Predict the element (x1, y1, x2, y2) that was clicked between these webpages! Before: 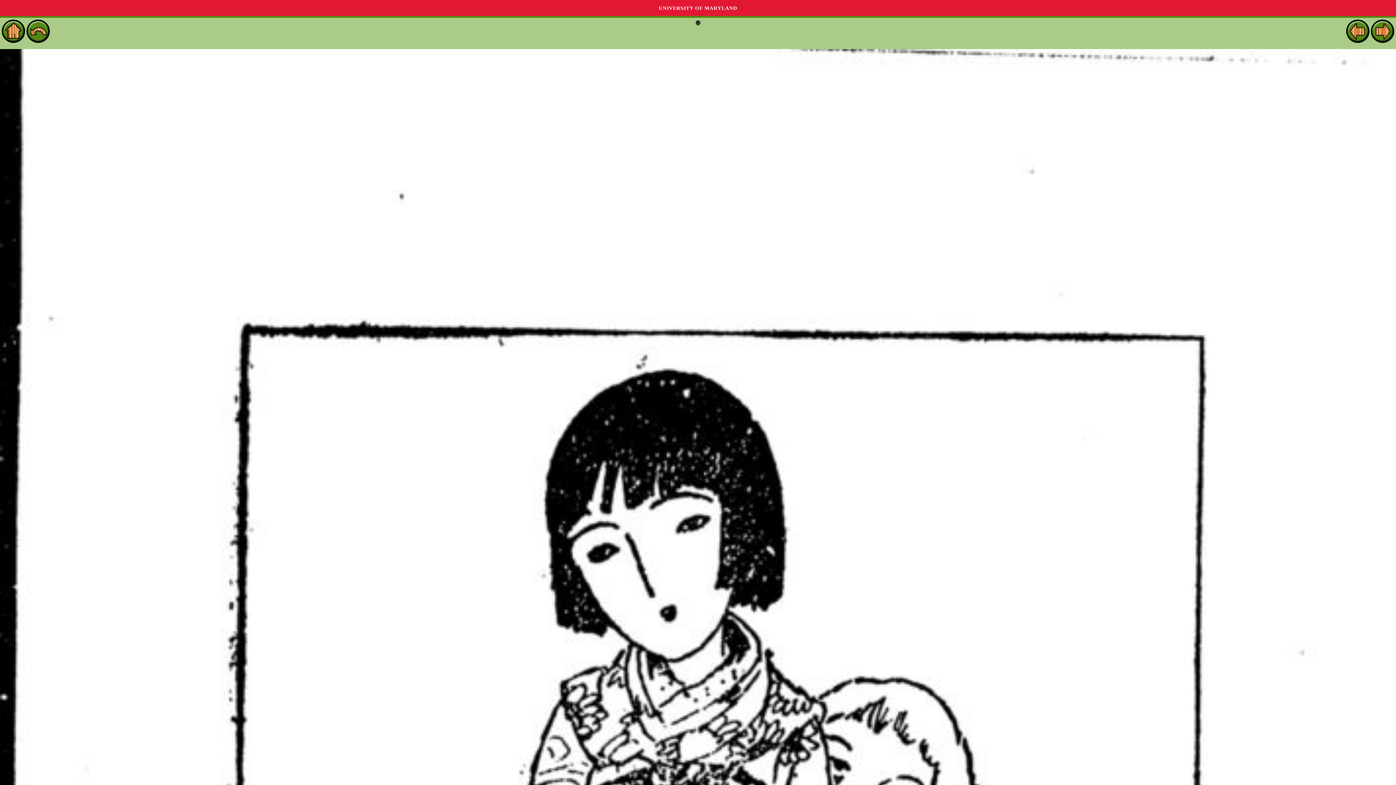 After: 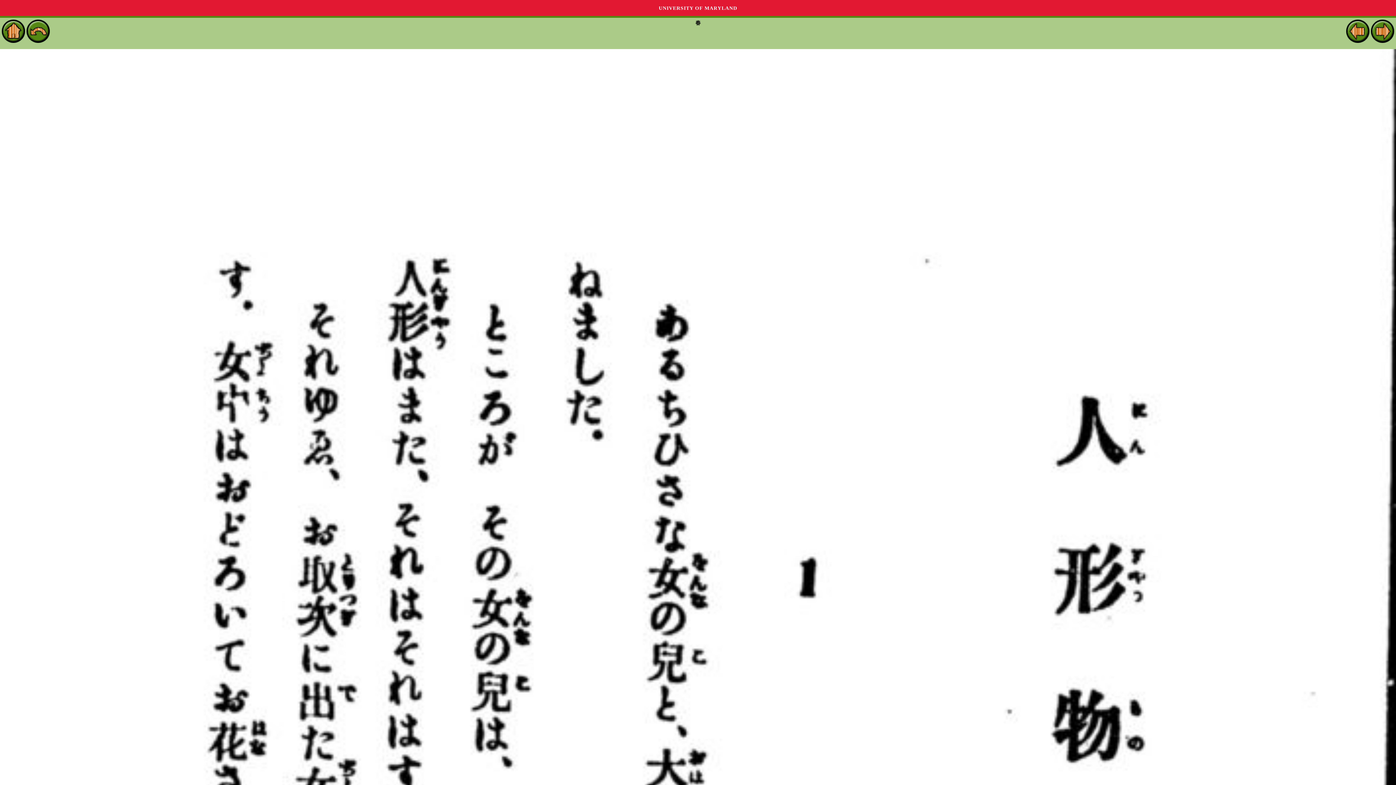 Action: bbox: (1371, 37, 1394, 42)